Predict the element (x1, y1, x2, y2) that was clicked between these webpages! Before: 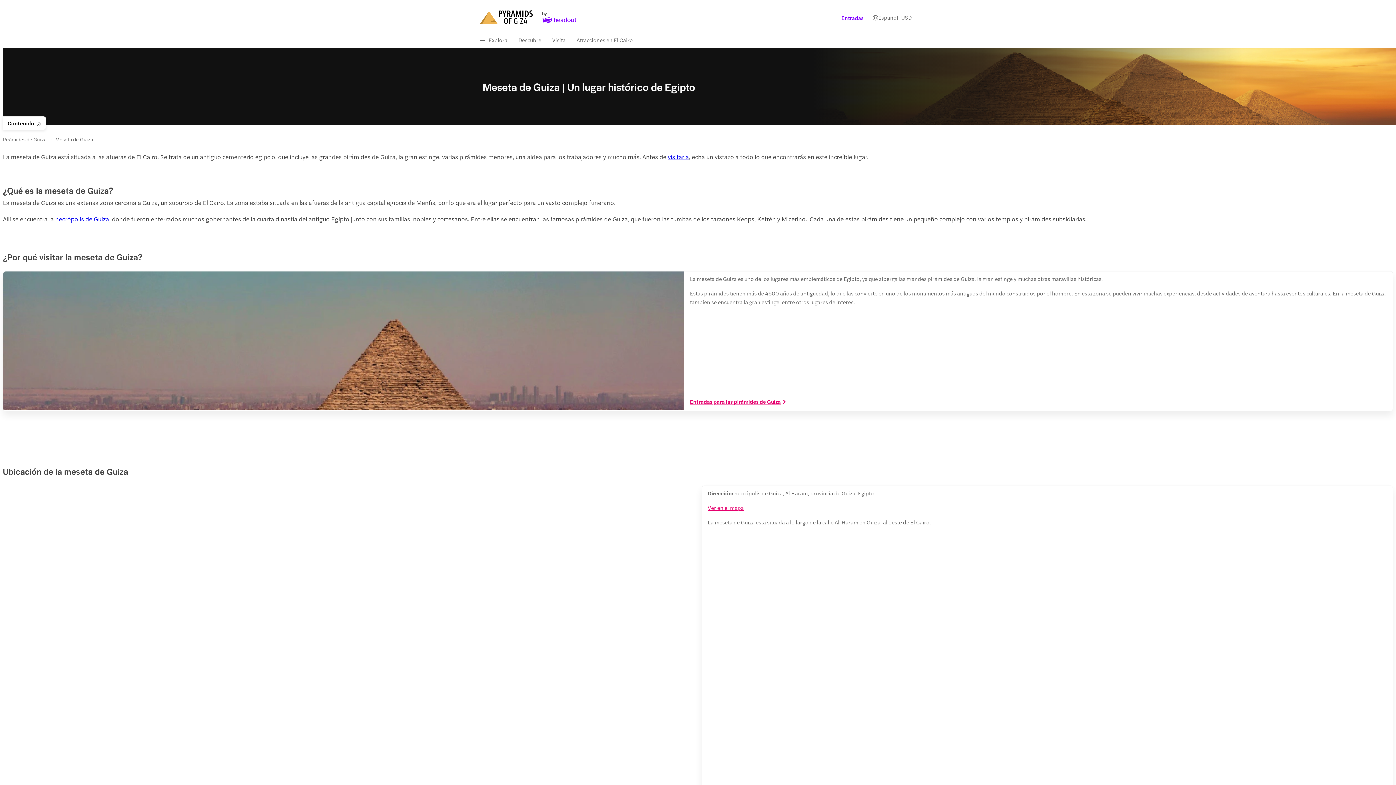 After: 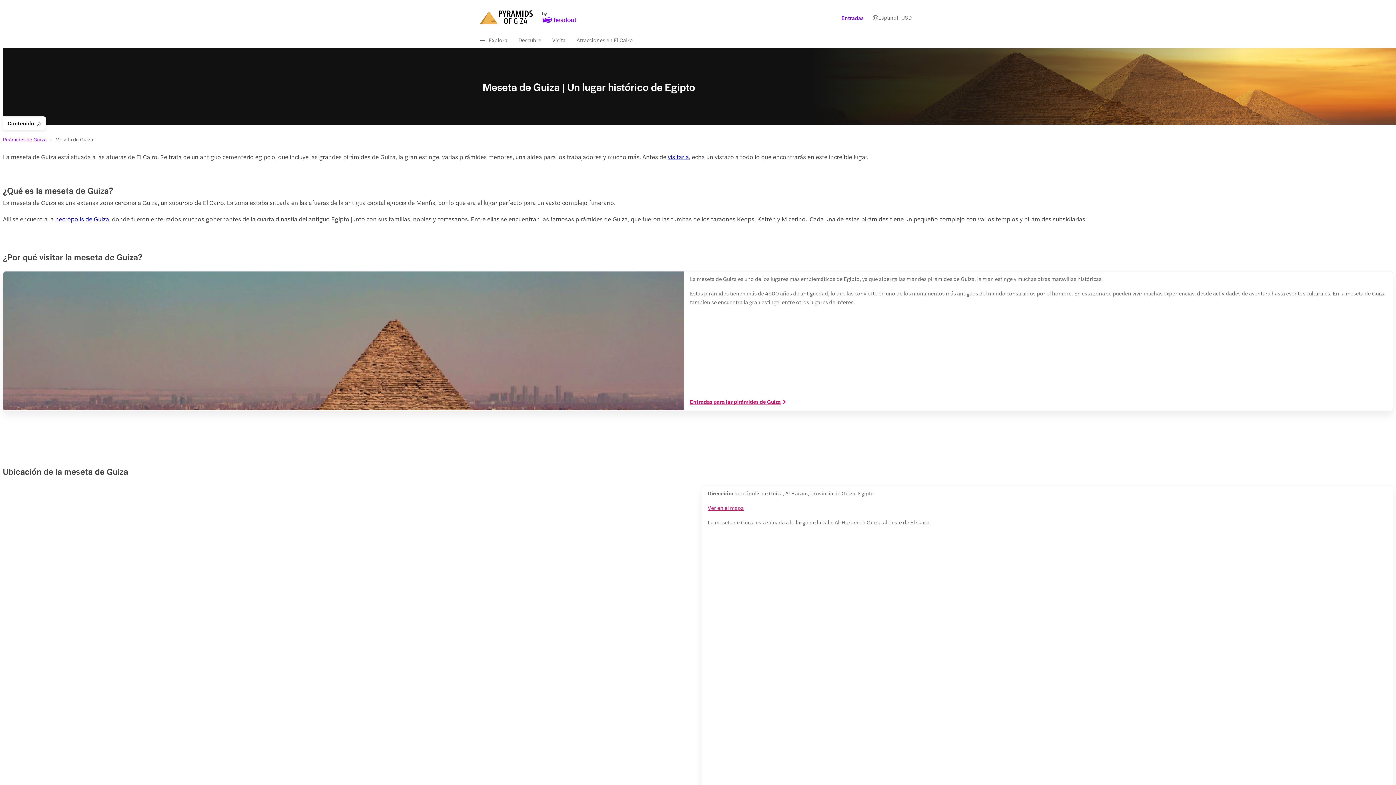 Action: label: Pirámides de Guiza bbox: (2, 135, 46, 142)